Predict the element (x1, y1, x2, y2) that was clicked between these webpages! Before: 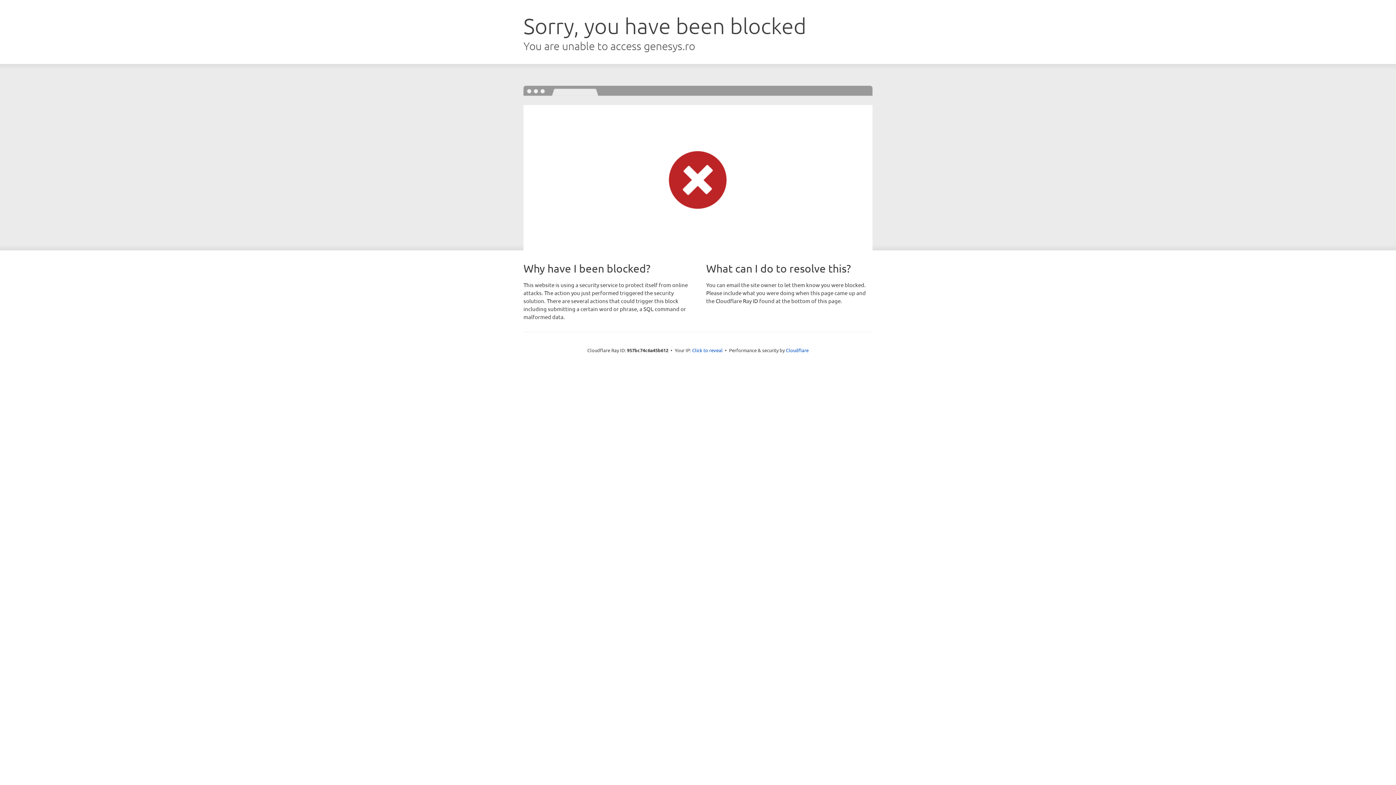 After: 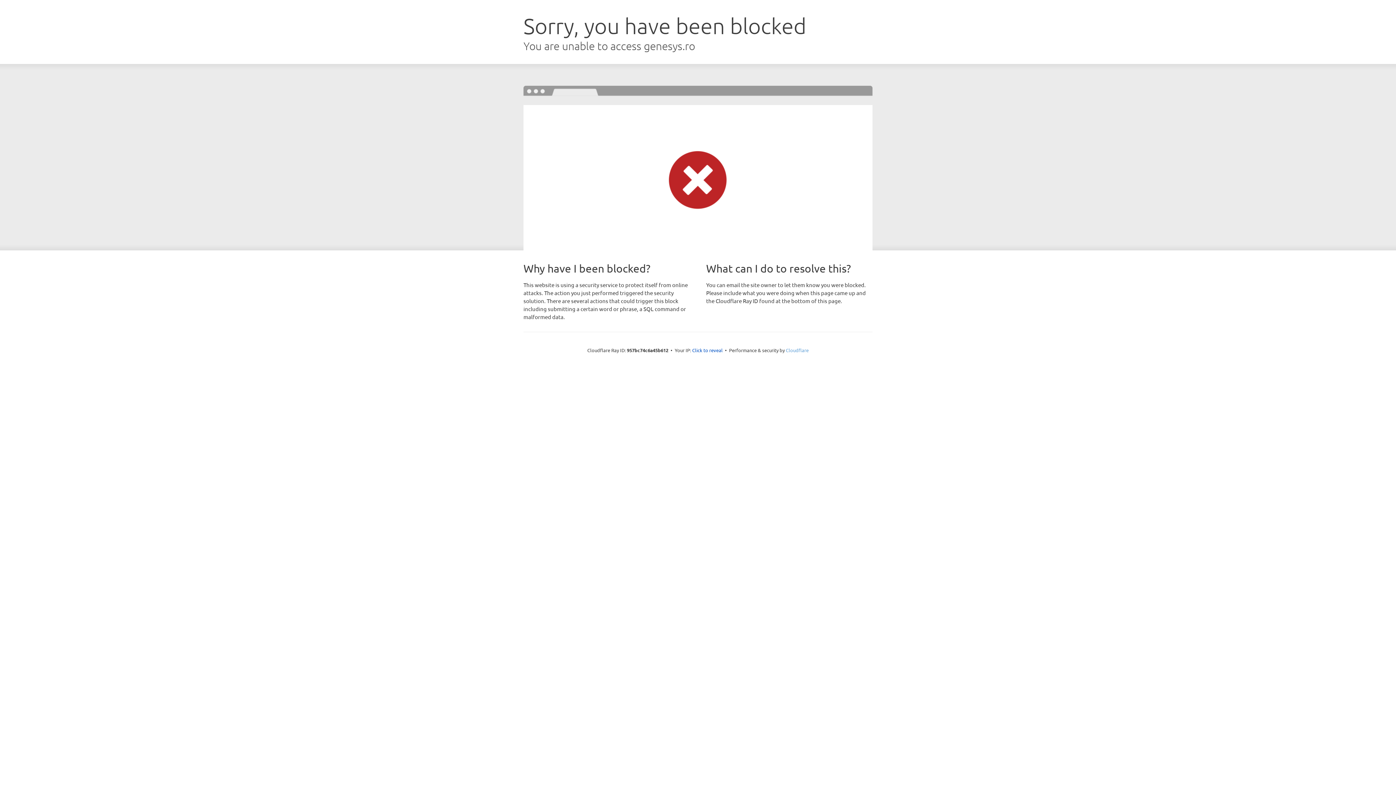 Action: bbox: (786, 347, 808, 353) label: Cloudflare